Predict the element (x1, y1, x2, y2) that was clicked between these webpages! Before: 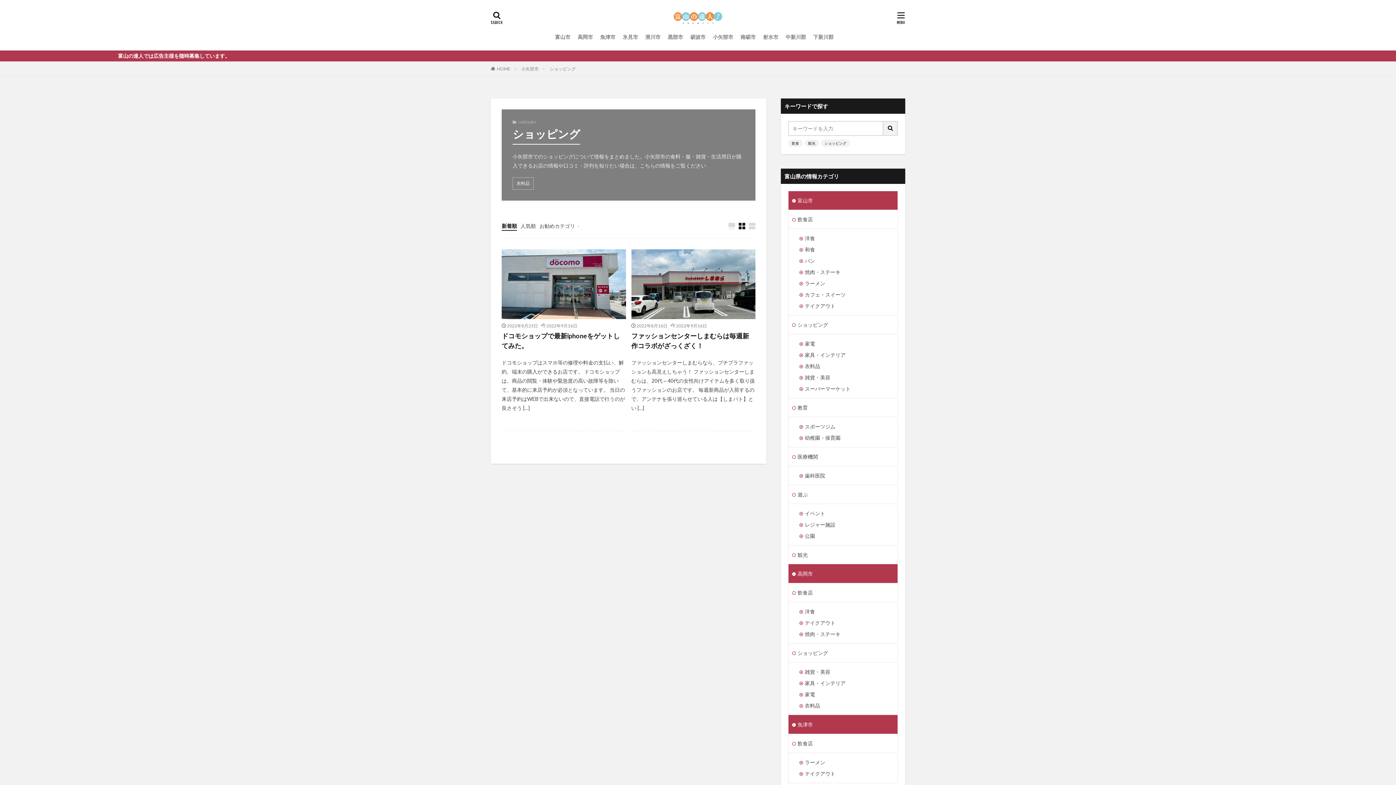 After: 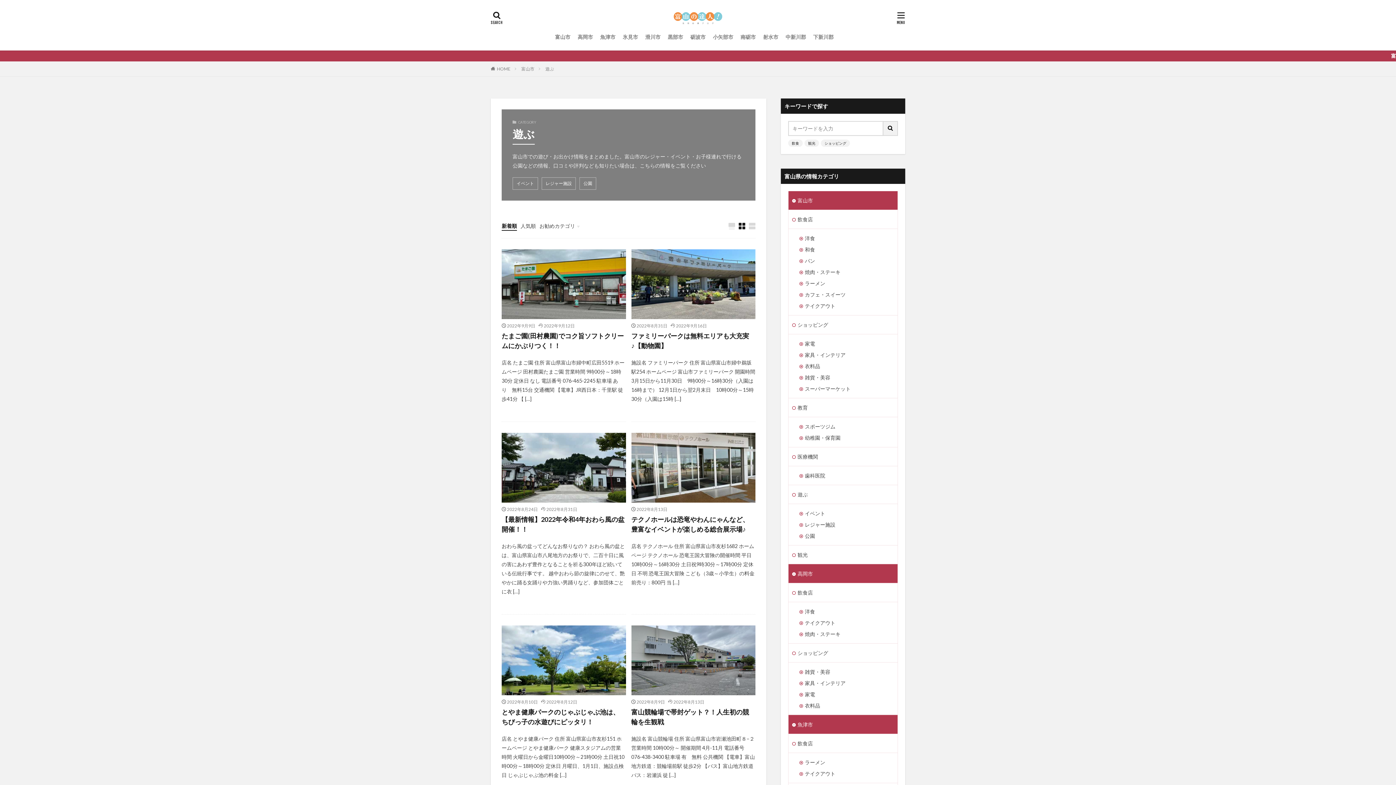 Action: label: 遊ぶ bbox: (788, 485, 897, 504)